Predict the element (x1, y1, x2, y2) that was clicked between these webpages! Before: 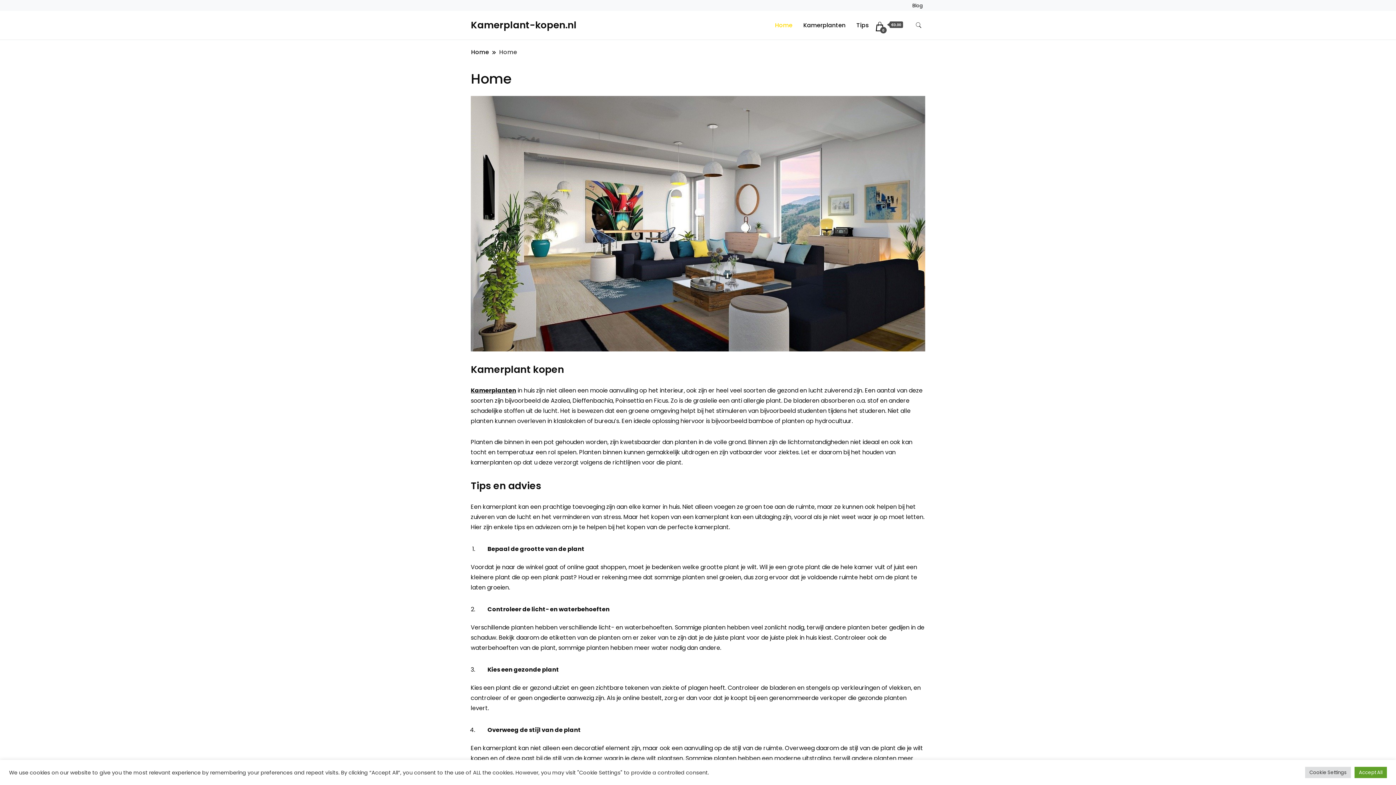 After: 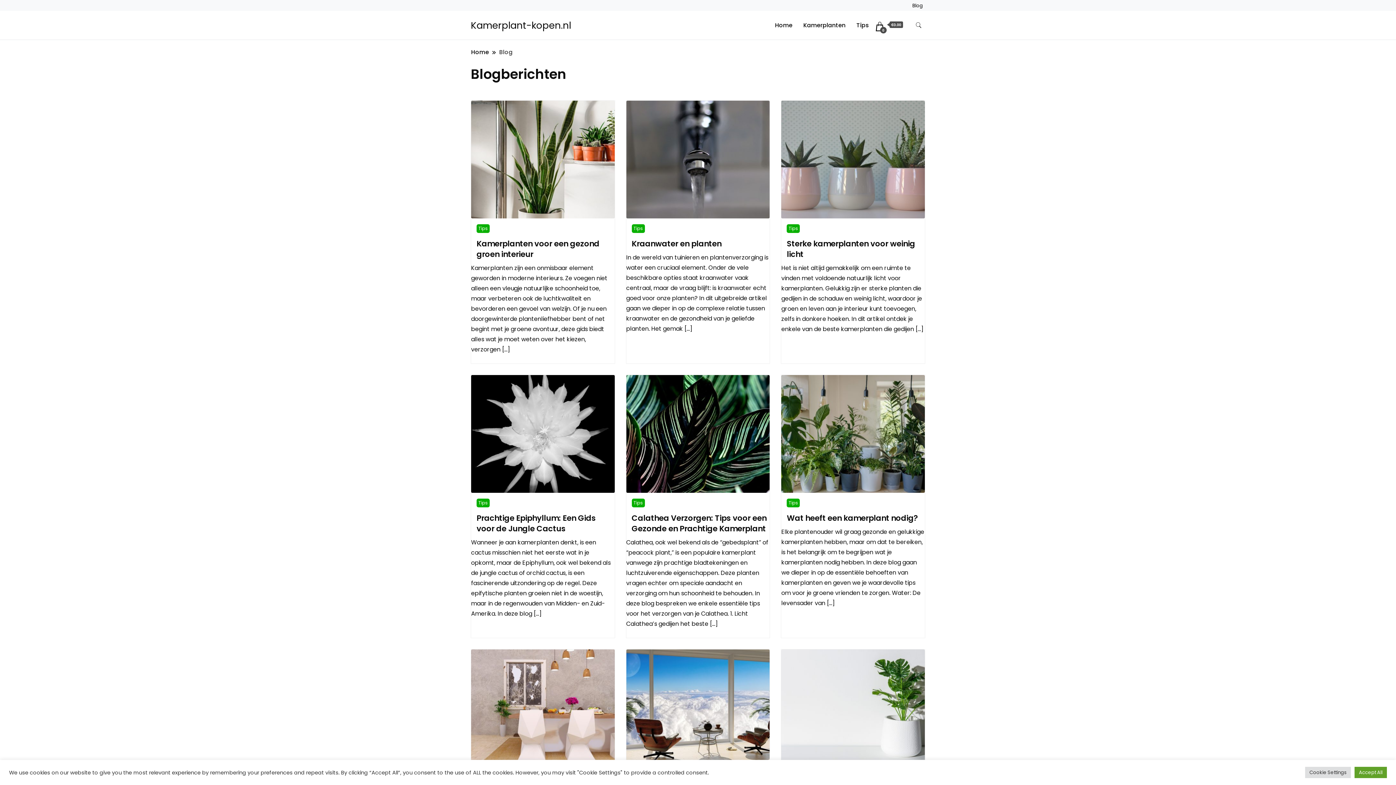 Action: label: Blog bbox: (912, 2, 923, 8)